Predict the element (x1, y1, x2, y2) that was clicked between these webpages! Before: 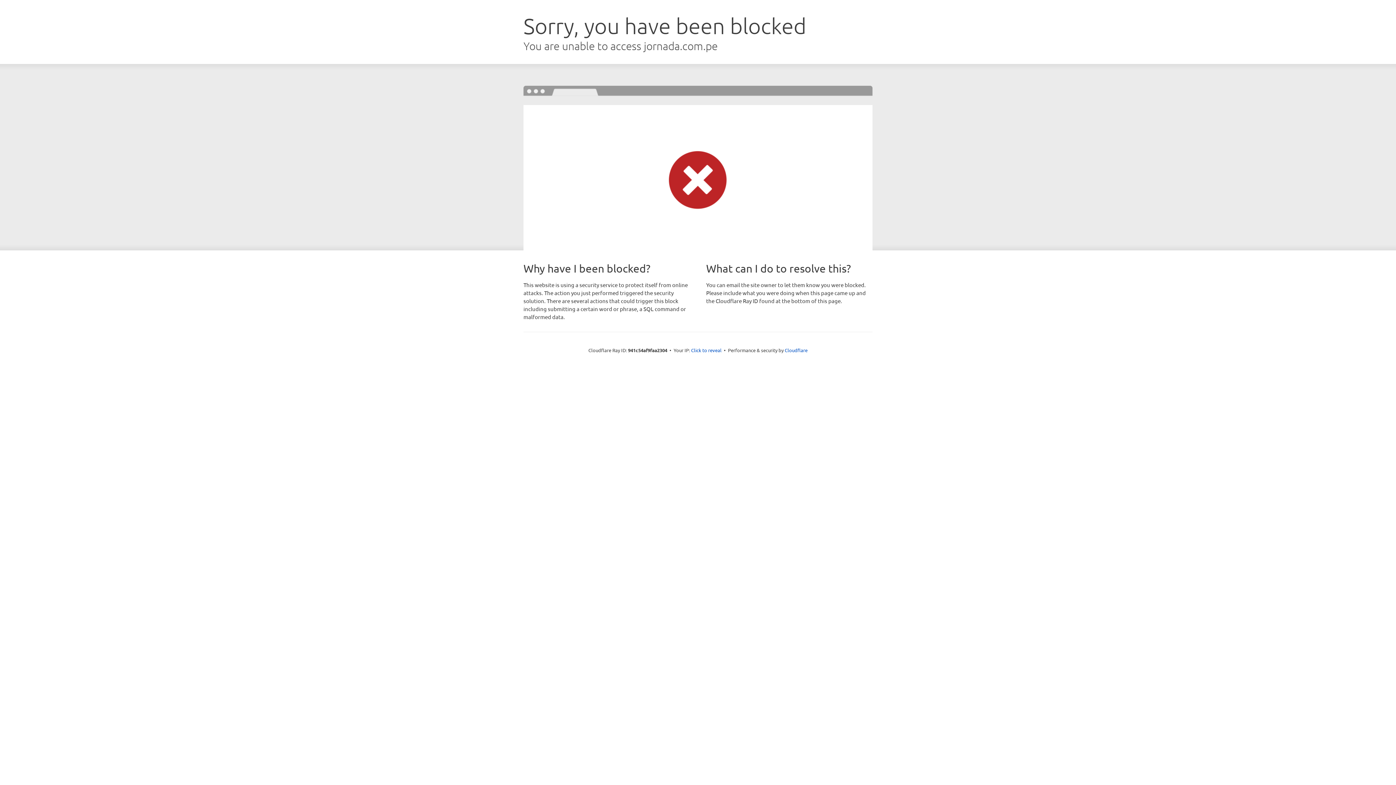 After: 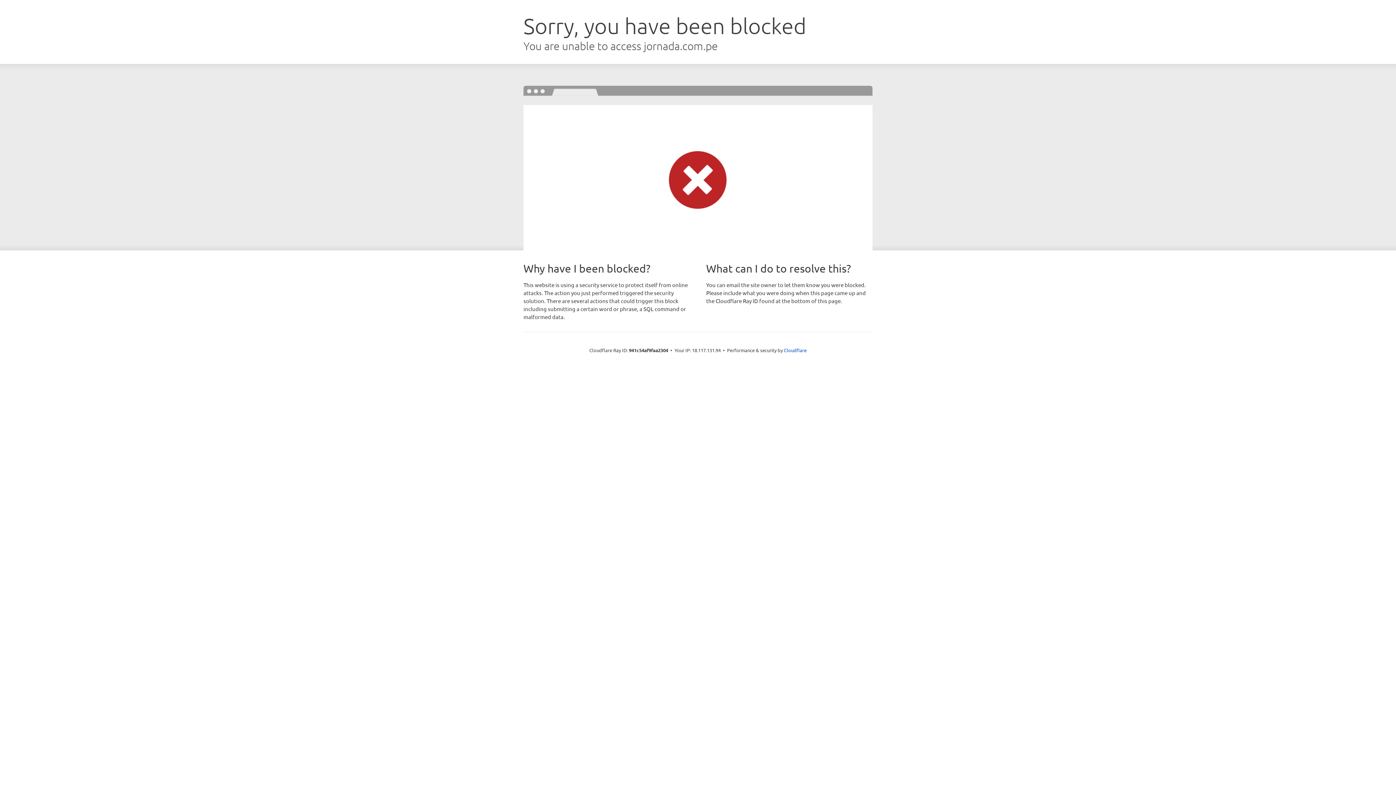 Action: label: Click to reveal bbox: (691, 346, 721, 353)